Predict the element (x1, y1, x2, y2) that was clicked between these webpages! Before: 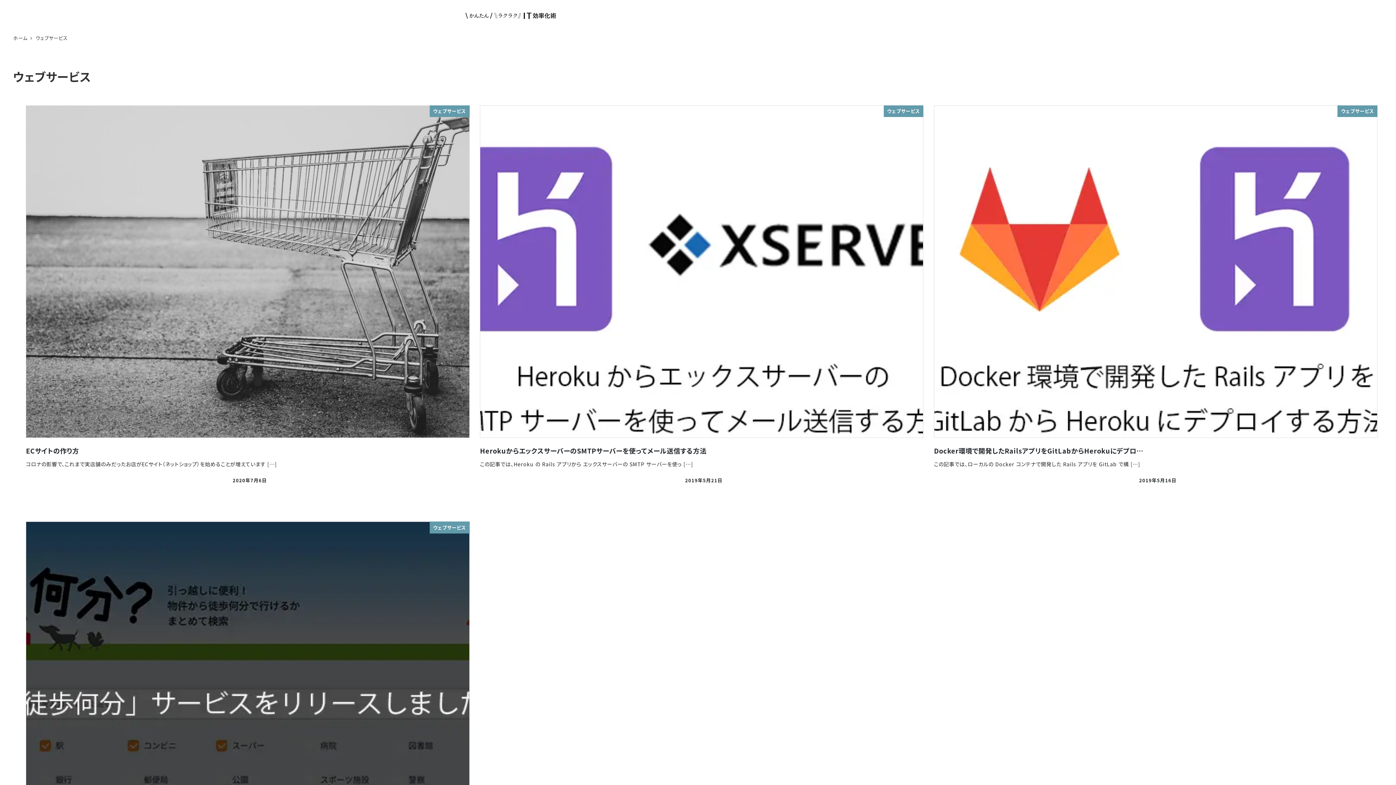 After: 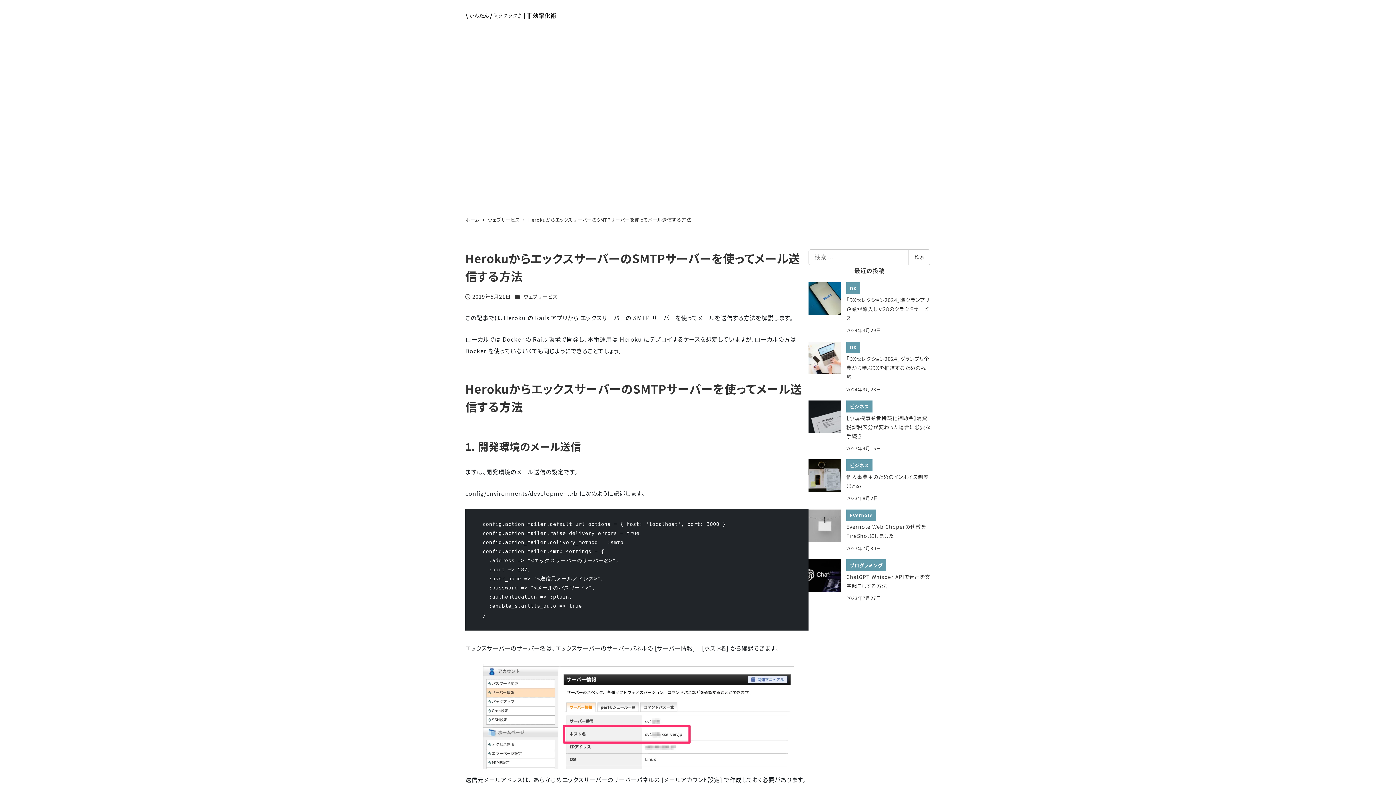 Action: label: ウェブサービス
HerokuからエックスサーバーのSMTPサーバーを使ってメール送信する方法
この記事では、Heroku の Rails アプリから エックスサーバーの SMTP サーバーを使っ […]
投稿日
2019年5月21日 bbox: (480, 95, 923, 509)